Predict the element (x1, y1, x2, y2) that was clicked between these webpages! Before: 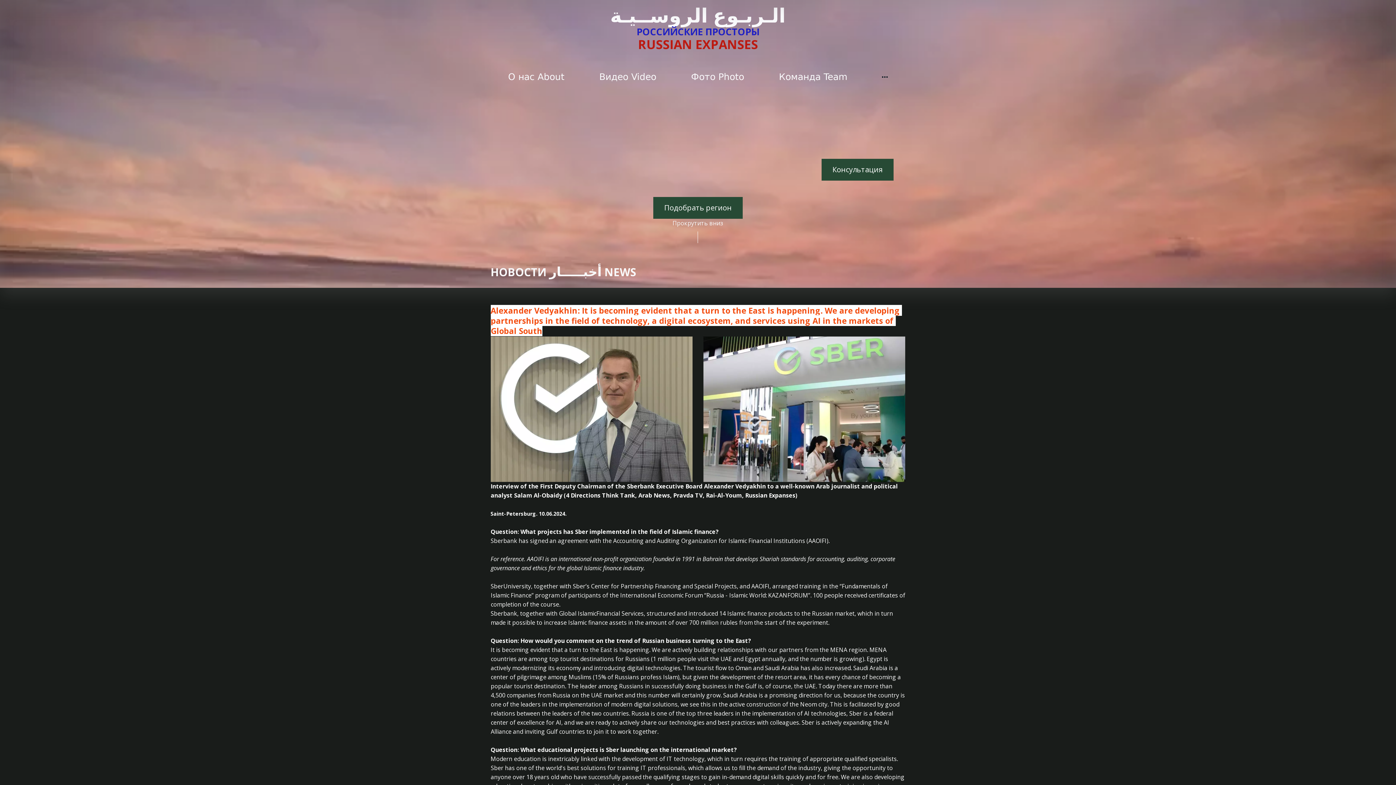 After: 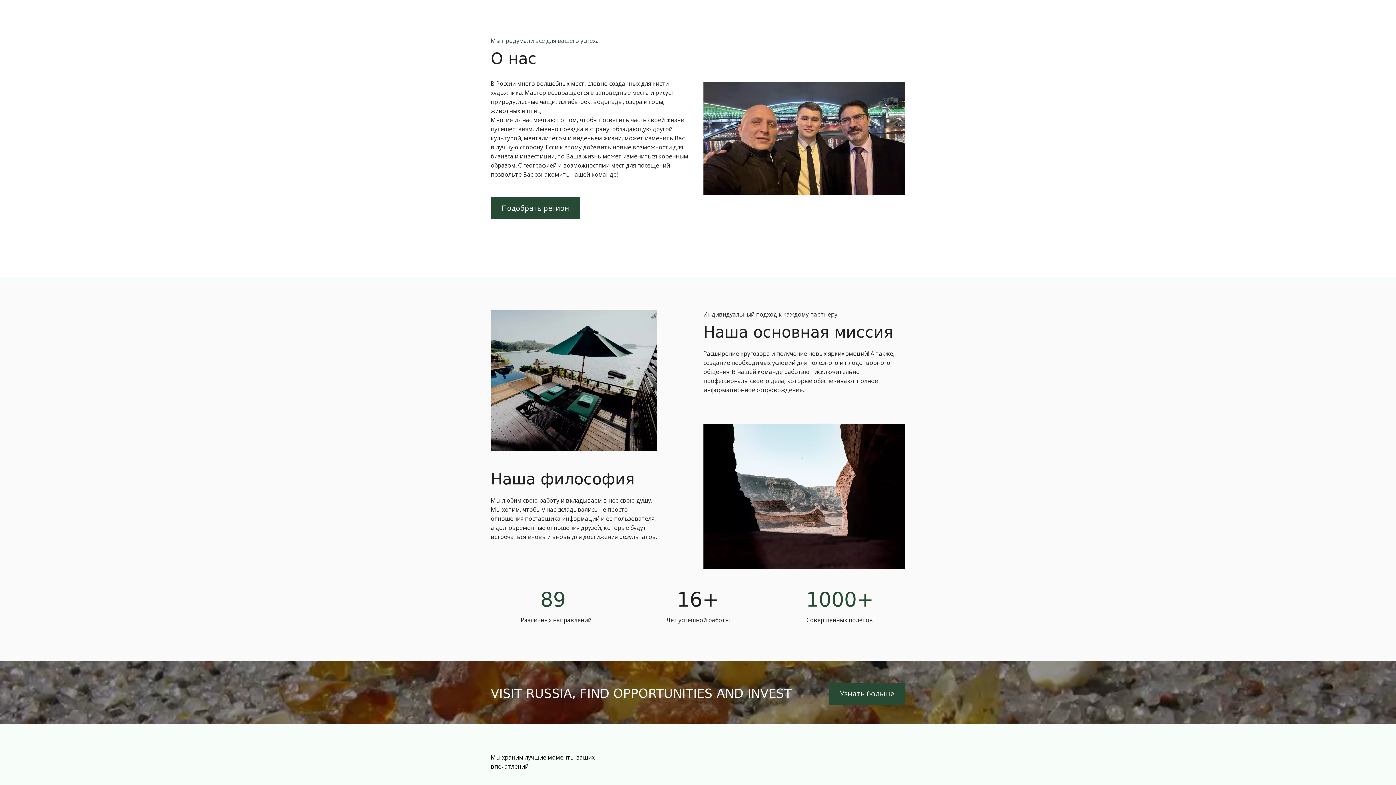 Action: bbox: (508, 71, 564, 82) label: О нас About